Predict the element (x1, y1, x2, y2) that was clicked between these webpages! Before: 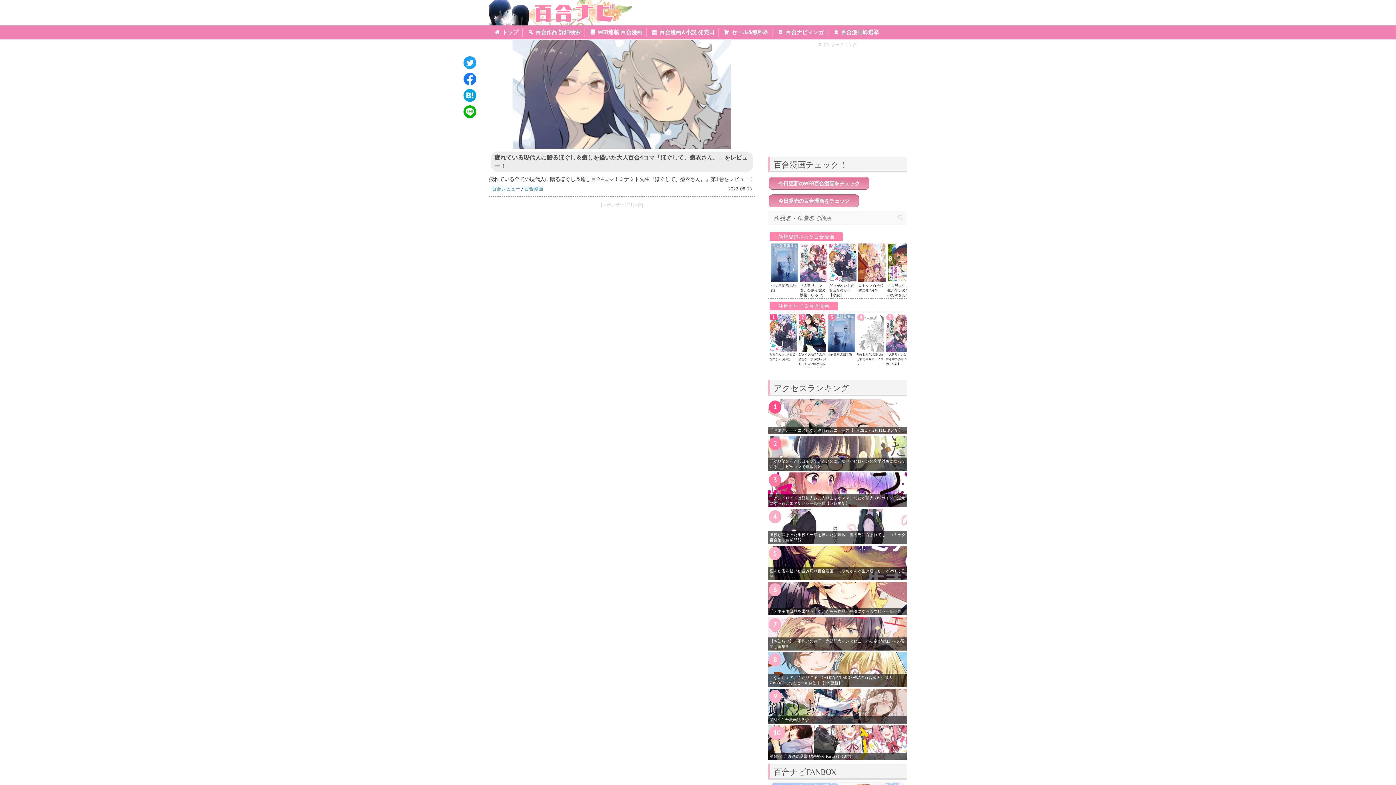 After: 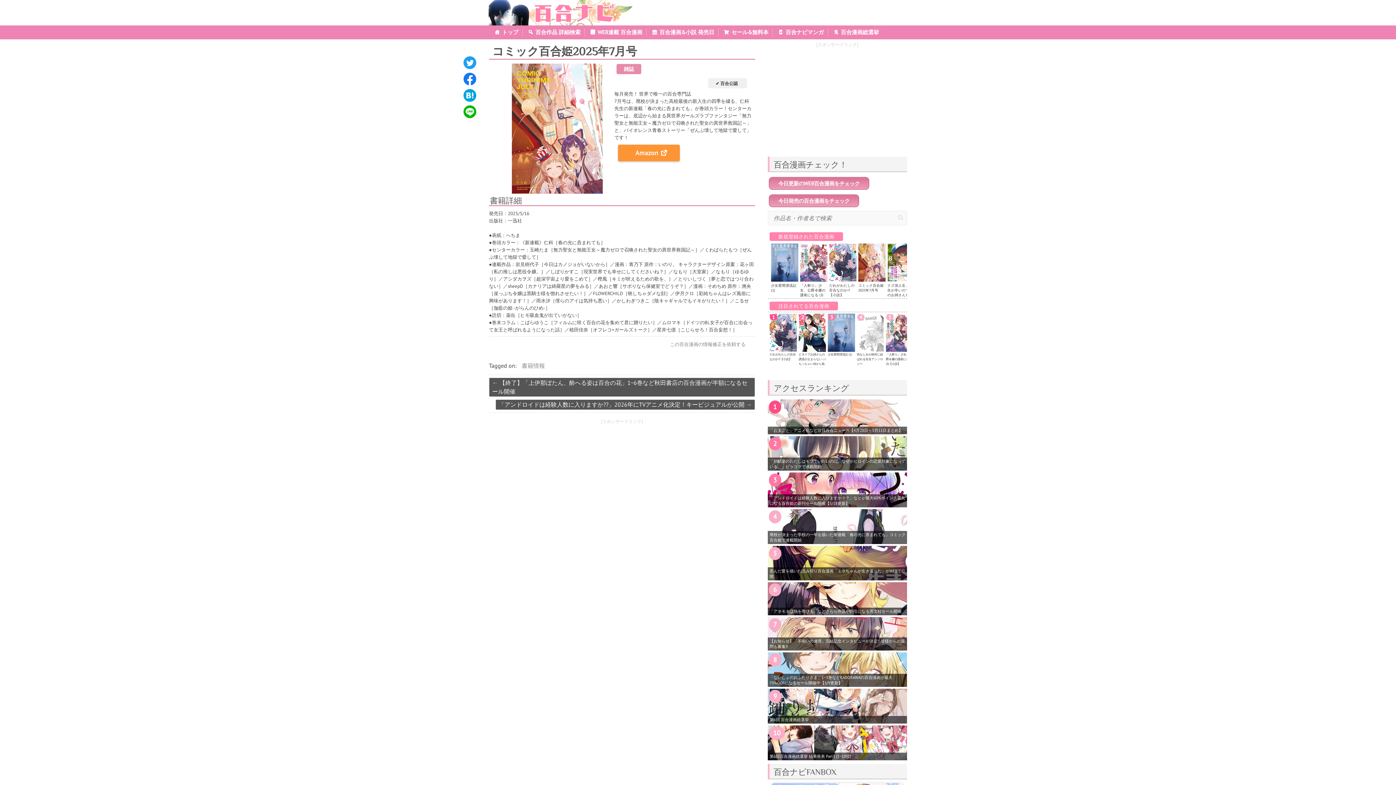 Action: label: コミック百合姫2025年7月号 bbox: (858, 283, 884, 292)